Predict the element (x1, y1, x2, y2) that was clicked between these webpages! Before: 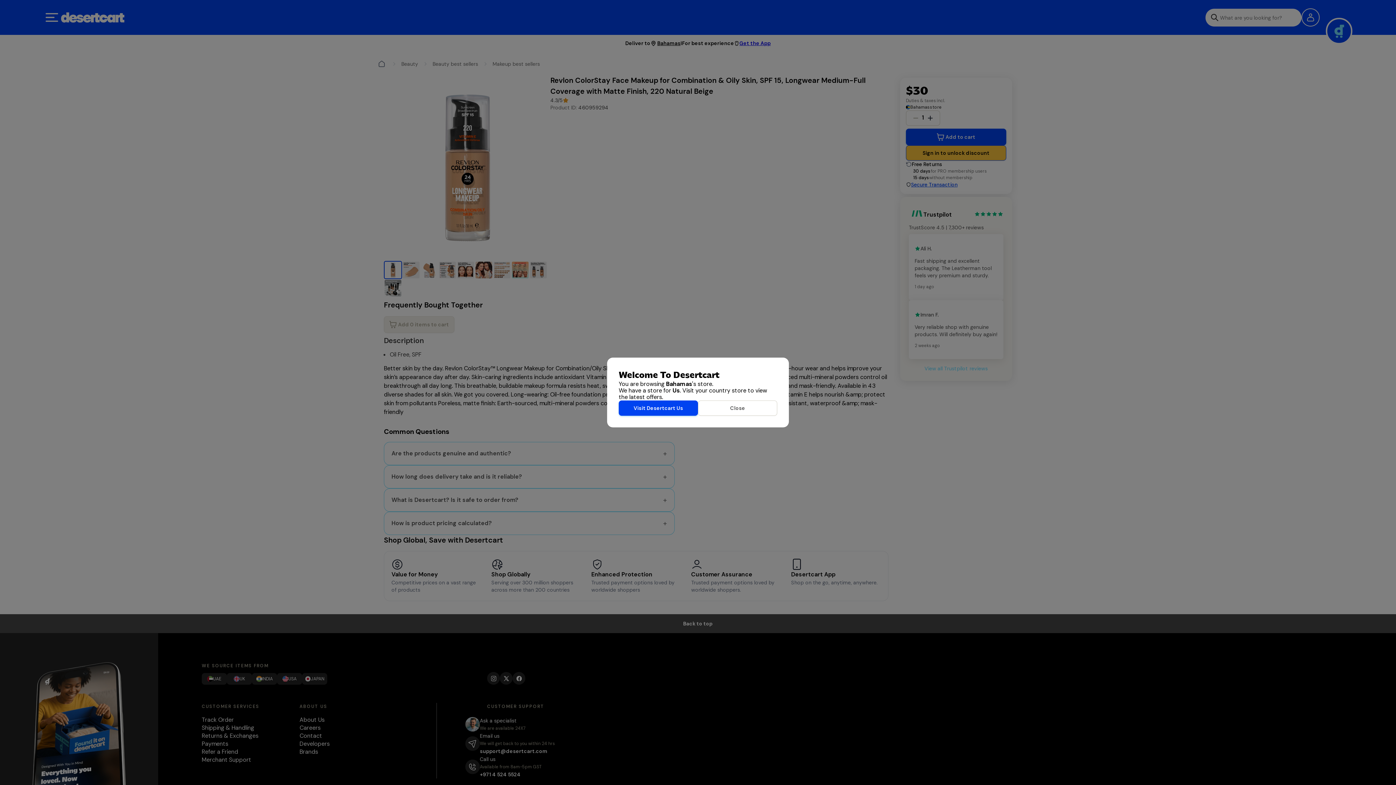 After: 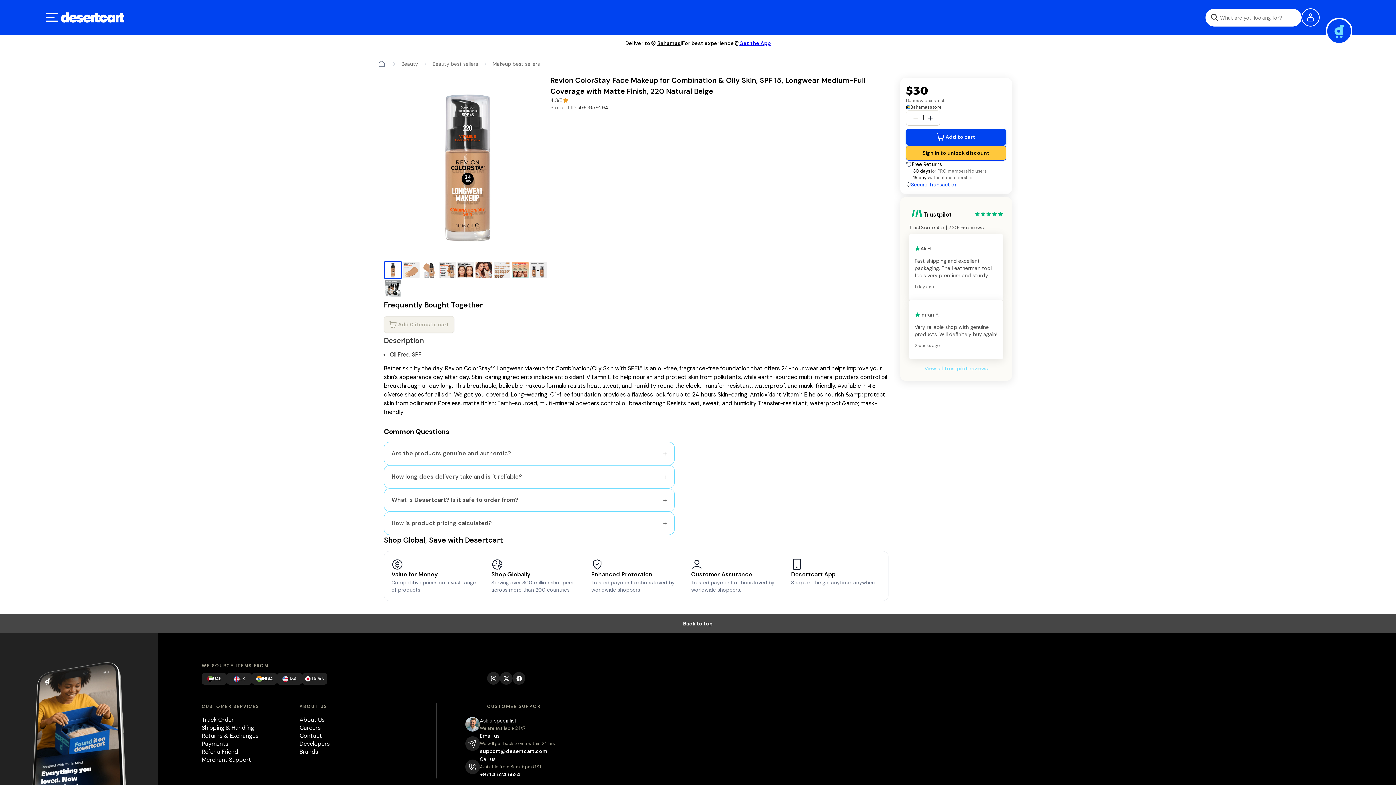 Action: label: Close bbox: (698, 400, 777, 416)